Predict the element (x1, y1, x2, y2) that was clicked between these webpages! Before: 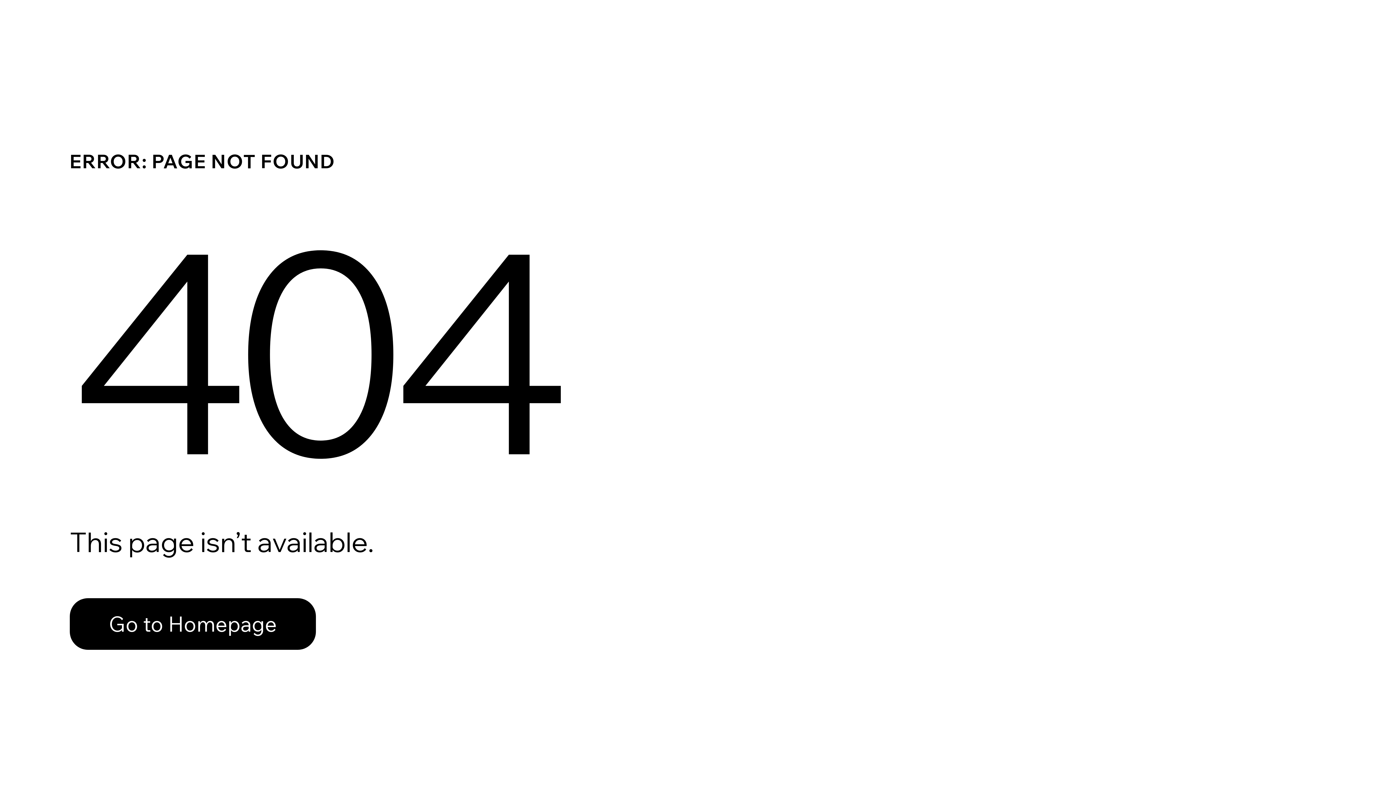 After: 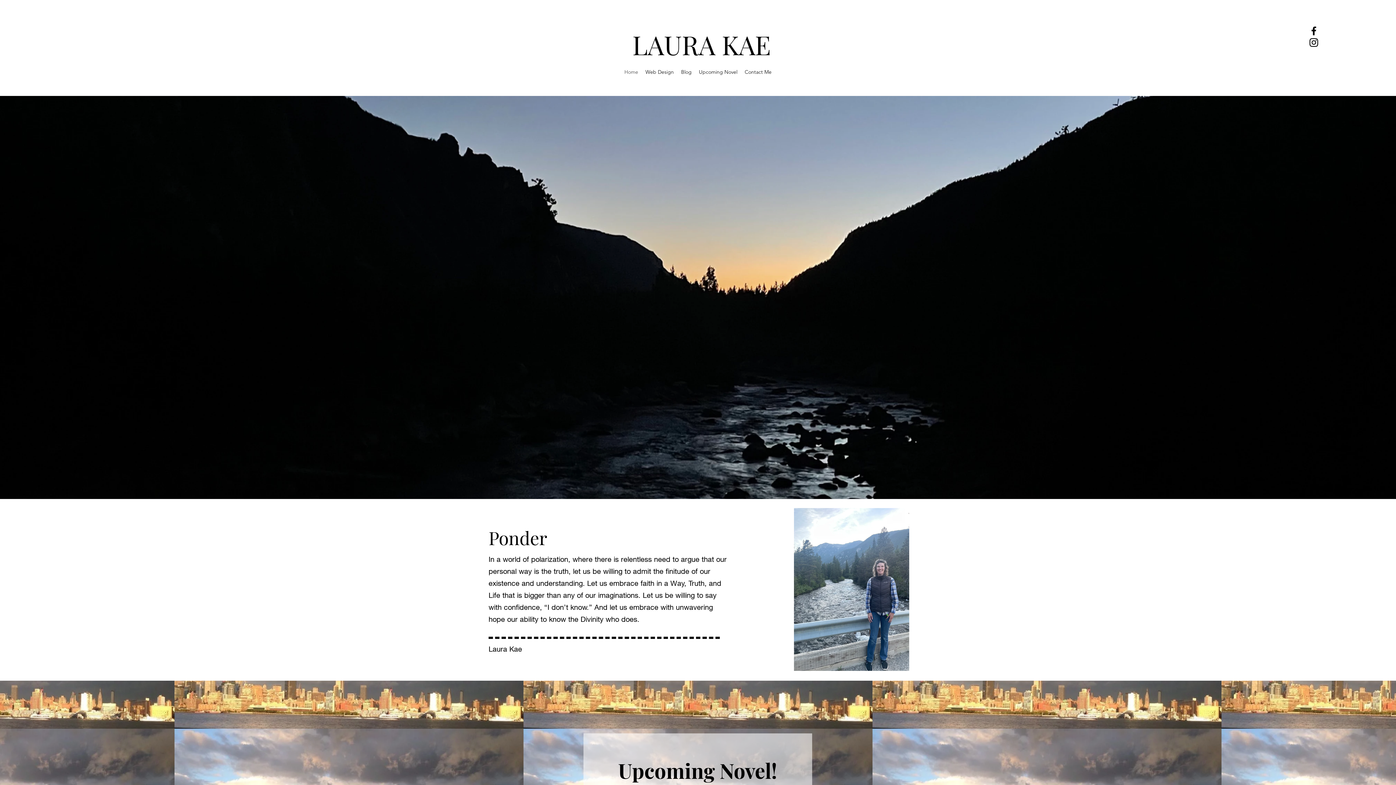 Action: bbox: (69, 582, 768, 659) label: Go to Homepage